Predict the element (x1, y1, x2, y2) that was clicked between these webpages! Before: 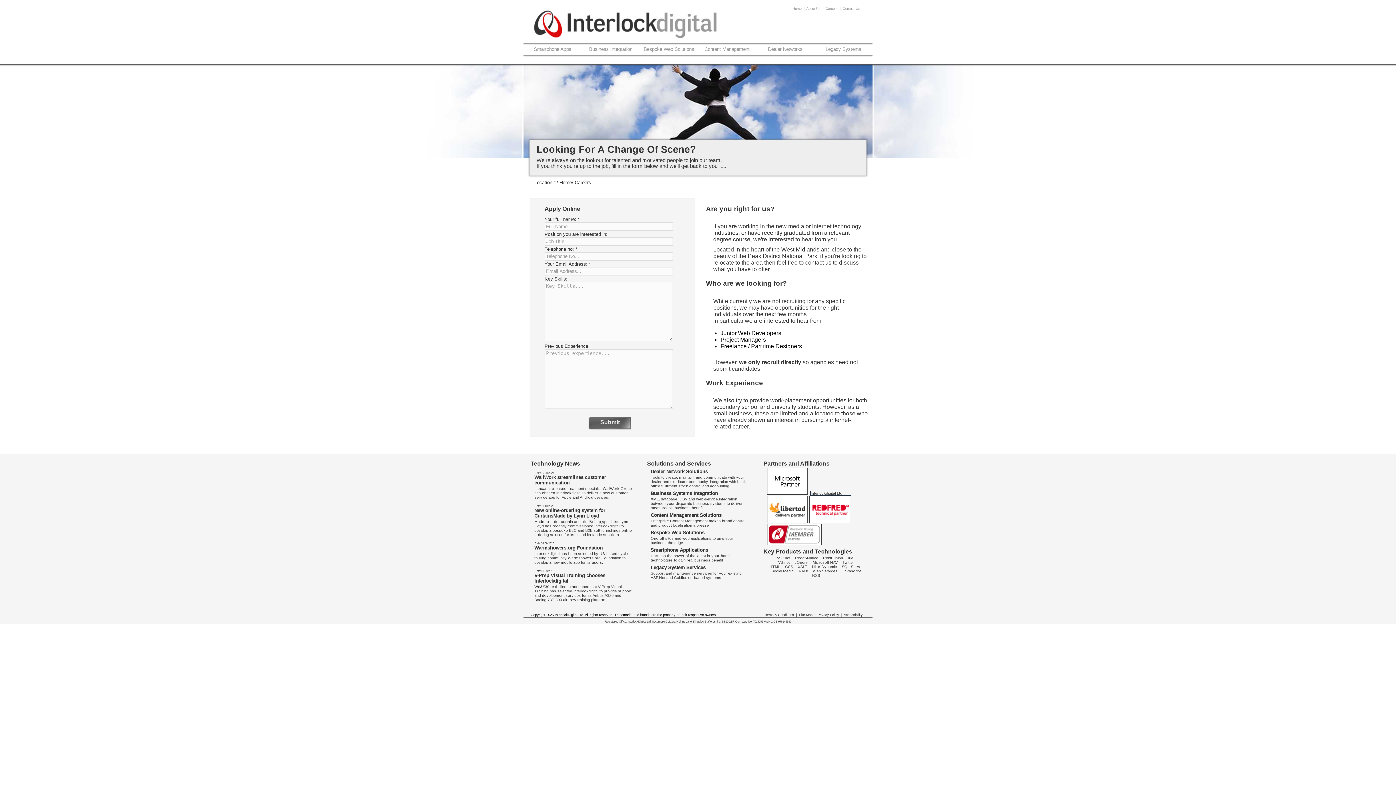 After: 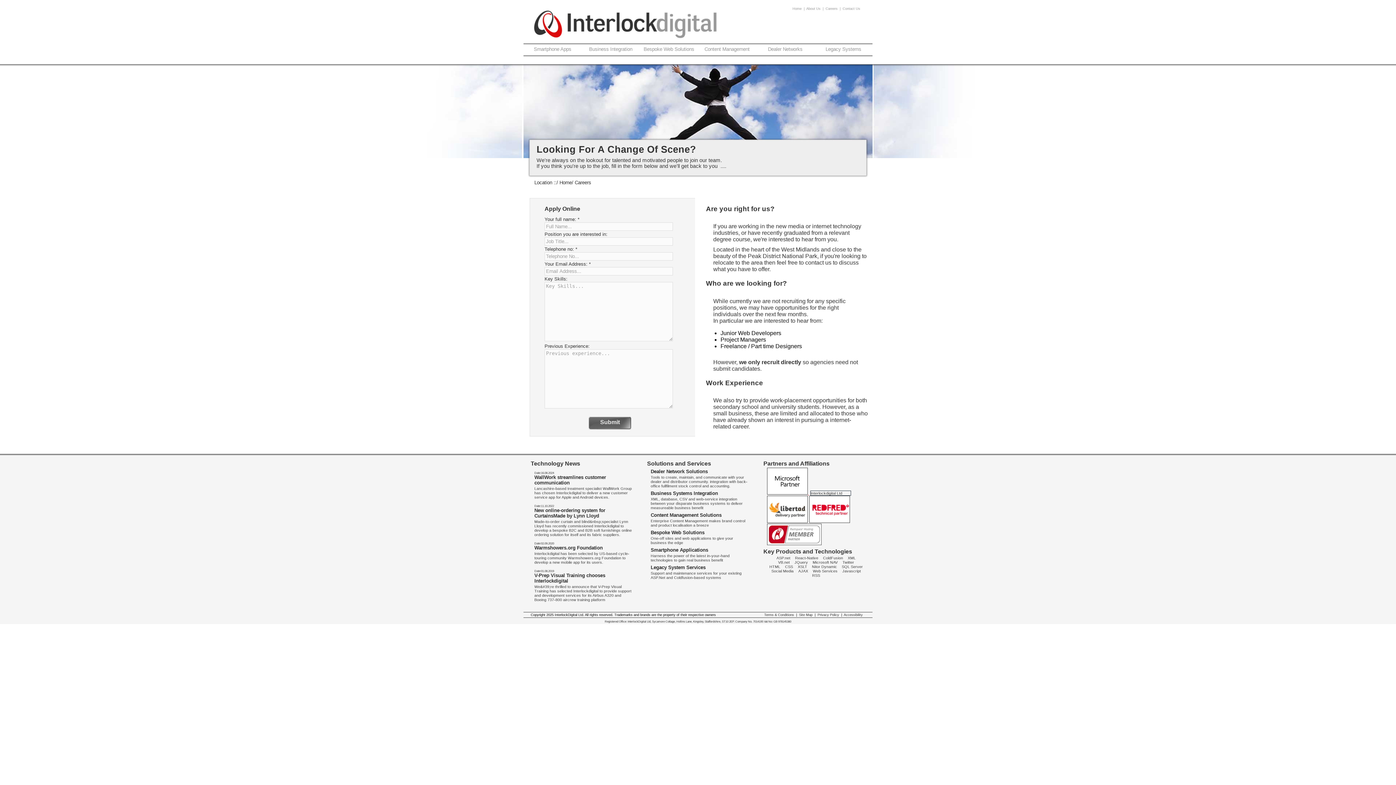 Action: label:   bbox: (767, 491, 809, 495)